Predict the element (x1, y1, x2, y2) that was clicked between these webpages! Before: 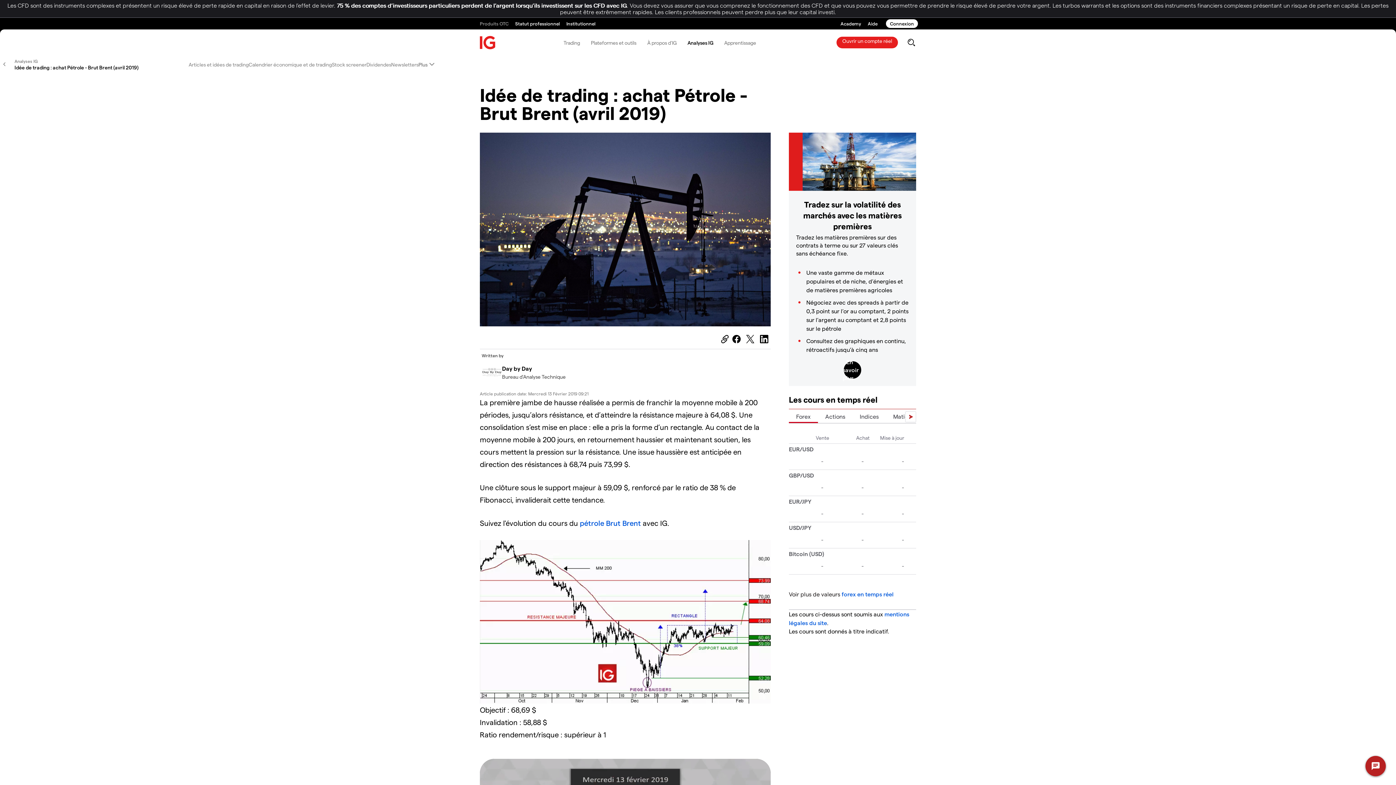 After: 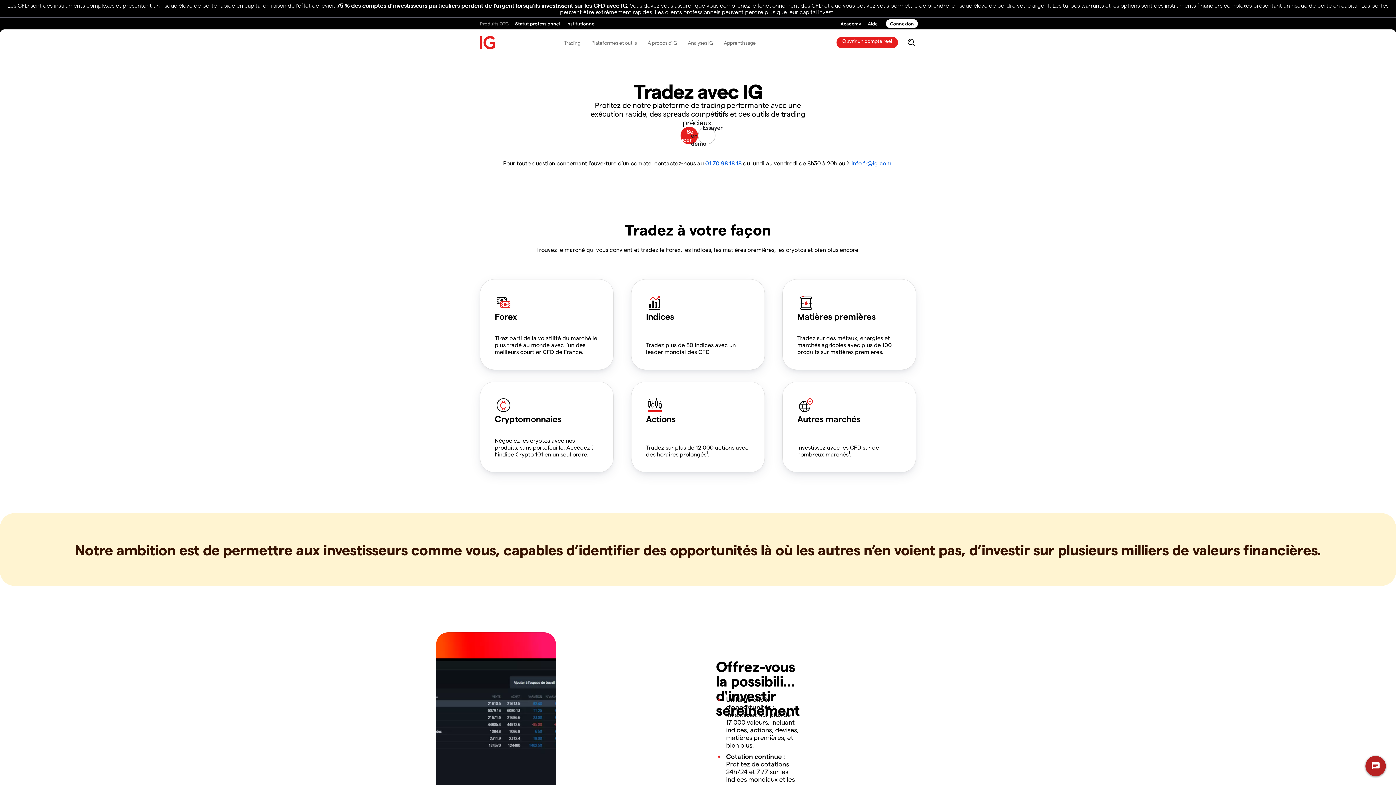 Action: label: Produits OTC bbox: (480, 17, 508, 29)